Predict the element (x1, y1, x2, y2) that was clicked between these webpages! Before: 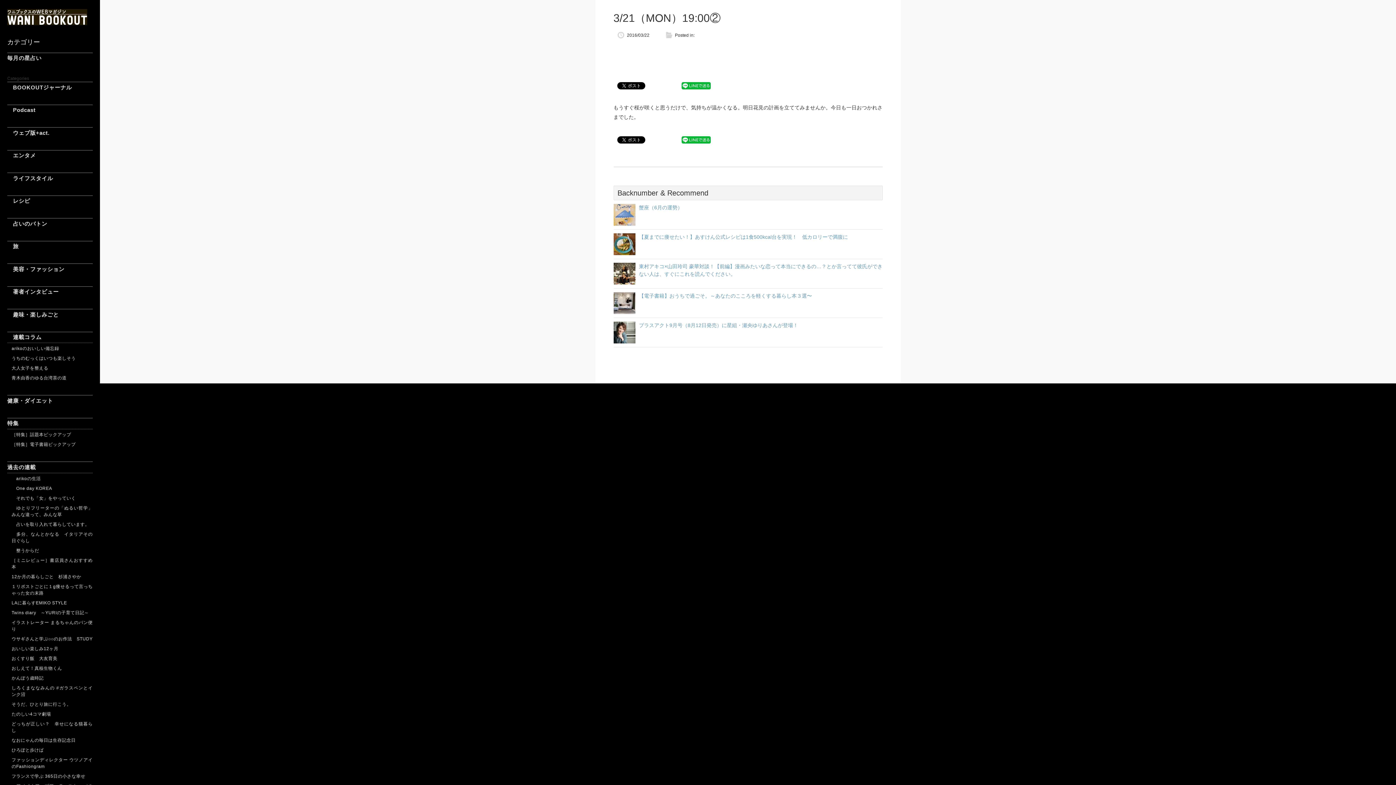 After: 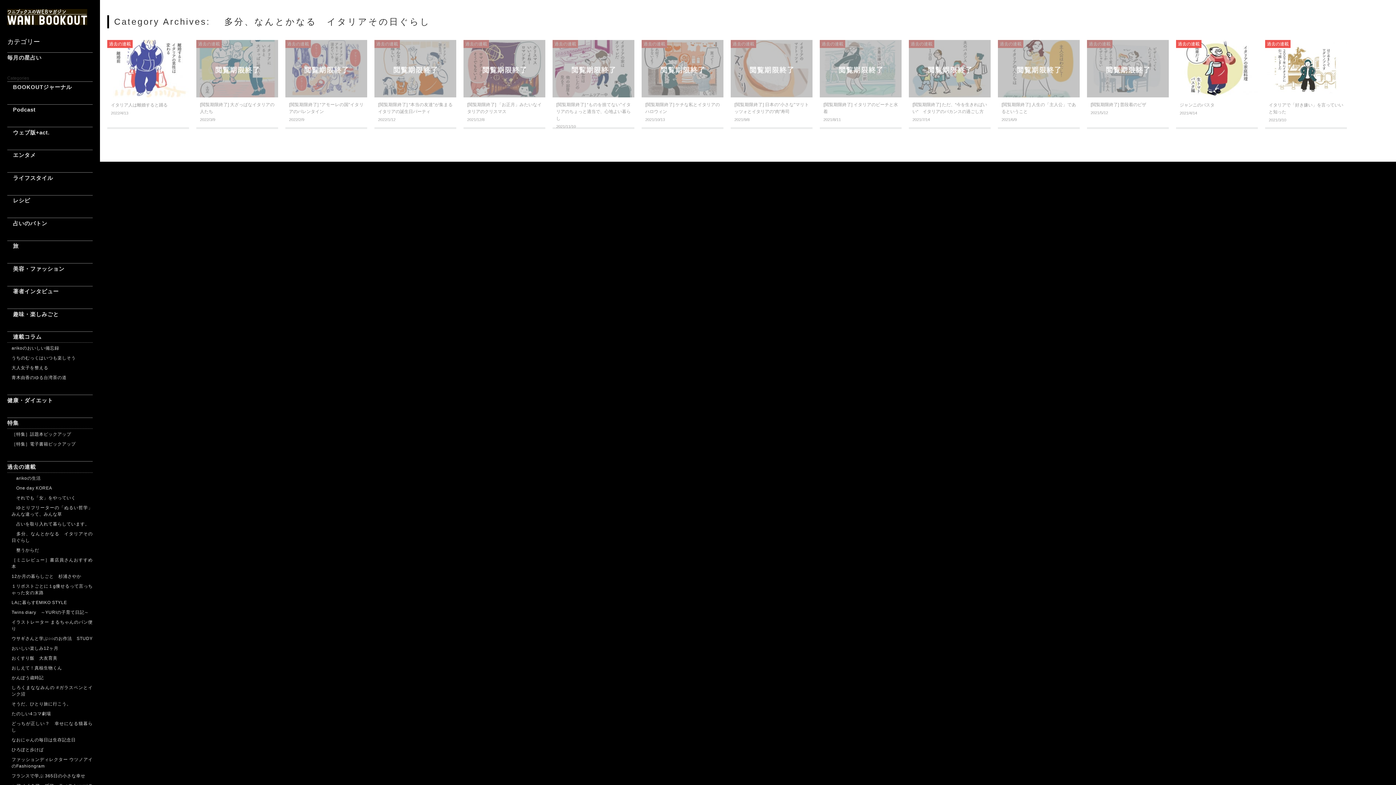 Action: label: 　多分、なんとかなる　イタリアその日ぐらし bbox: (7, 530, 92, 546)